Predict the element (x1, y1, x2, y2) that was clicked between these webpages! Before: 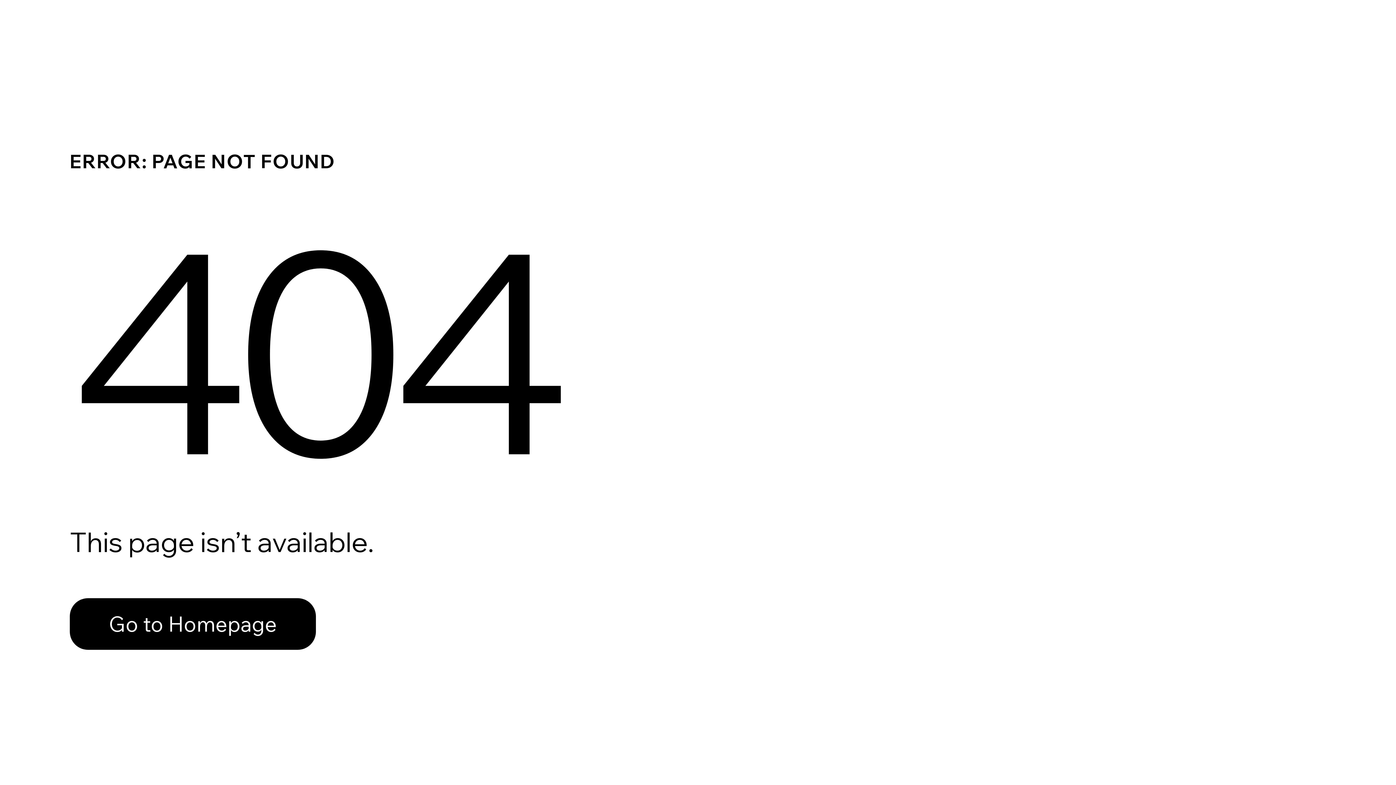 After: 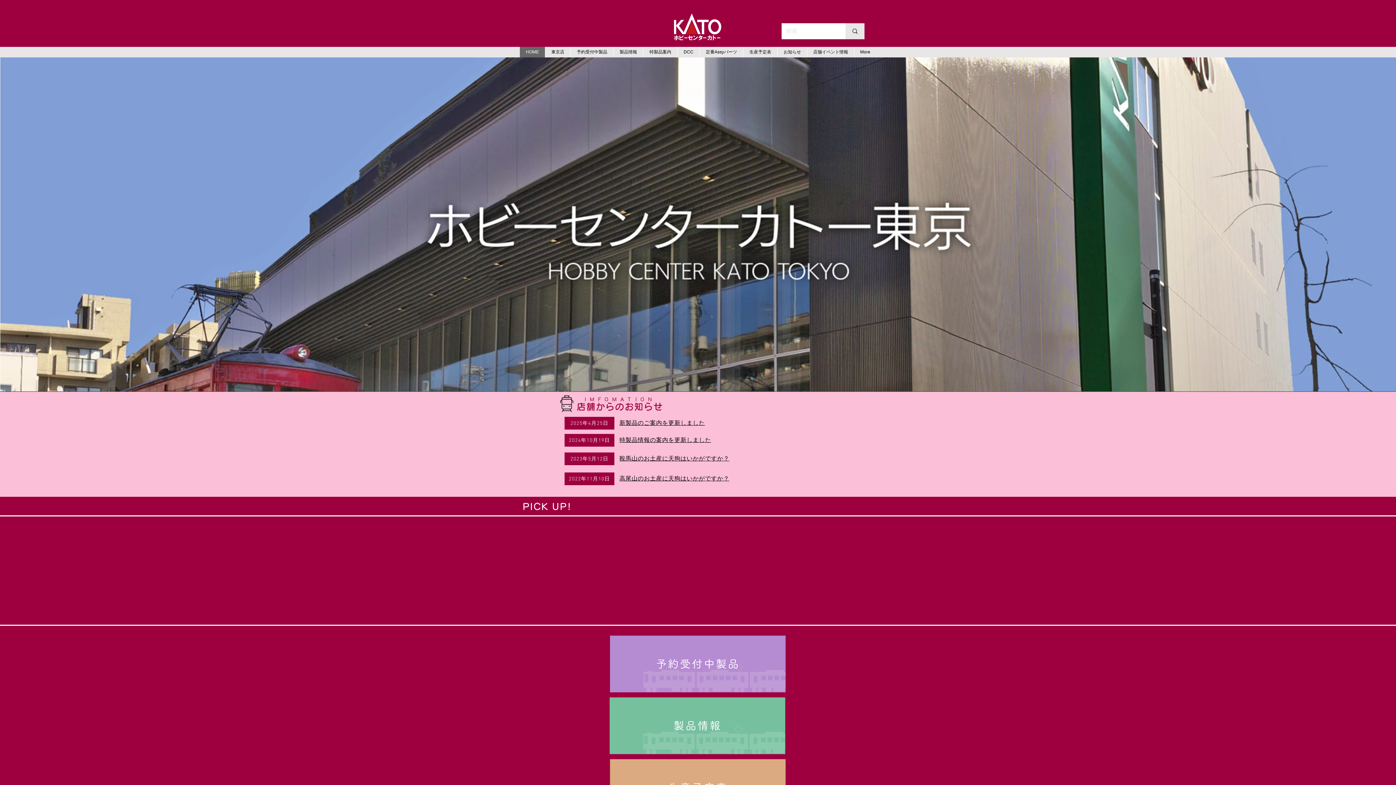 Action: bbox: (69, 582, 768, 659) label: Go to Homepage